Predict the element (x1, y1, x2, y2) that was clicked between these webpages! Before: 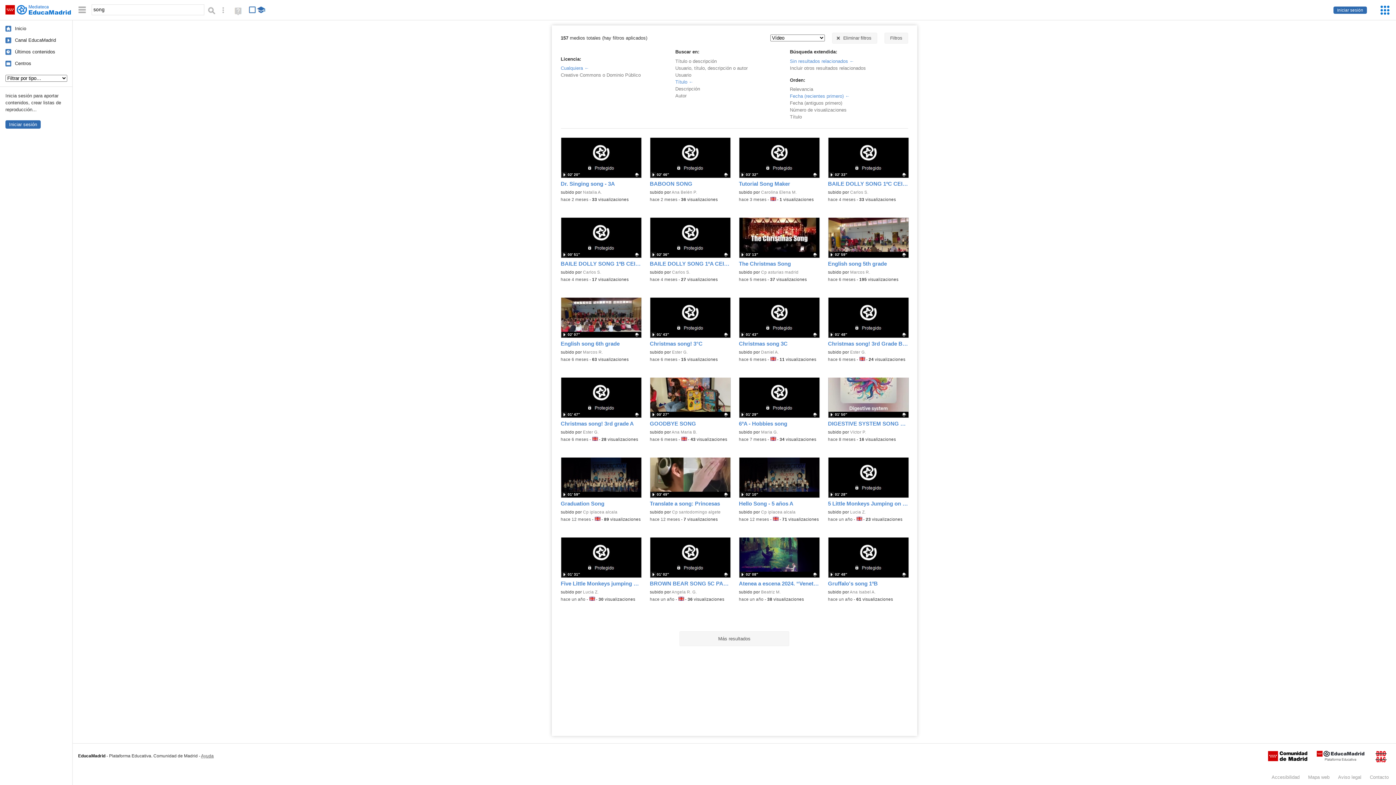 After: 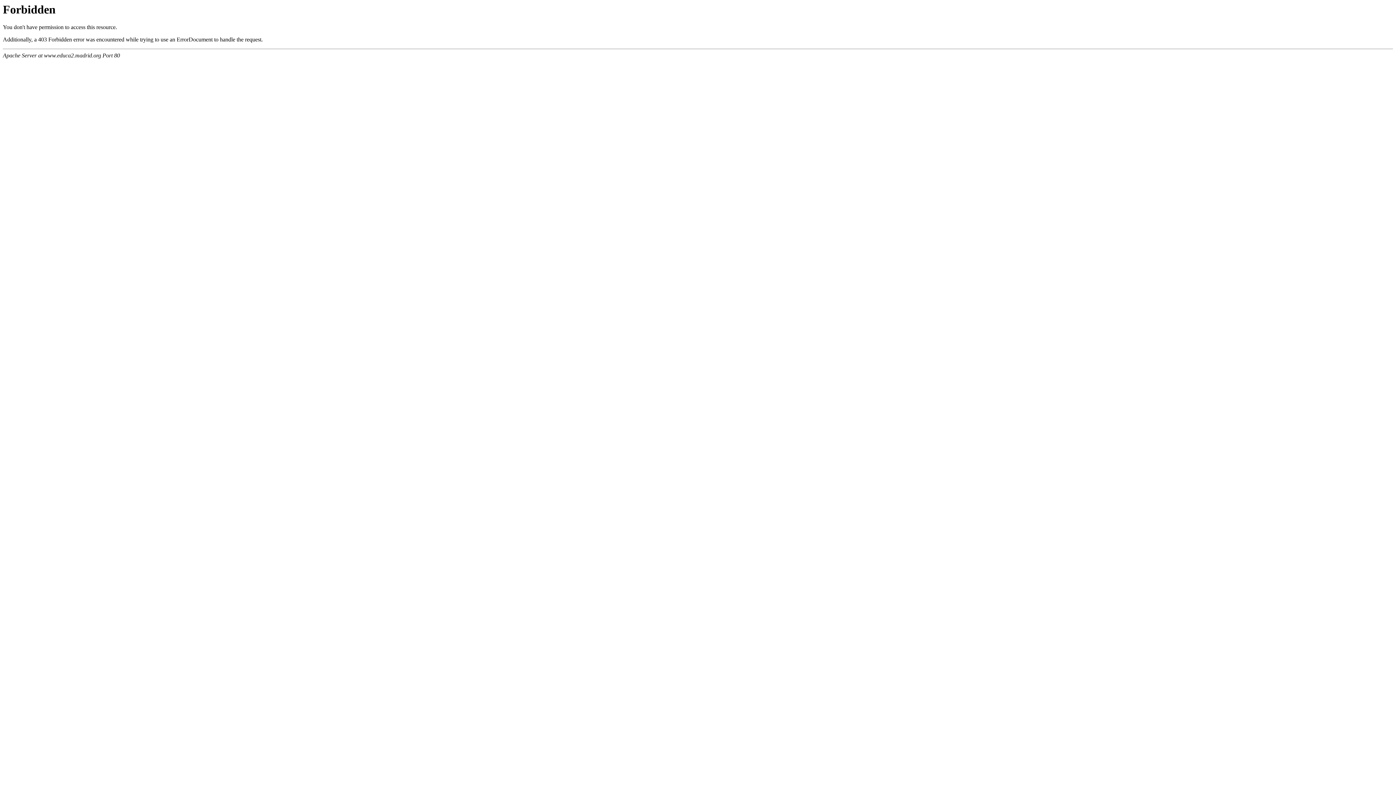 Action: bbox: (1317, 749, 1364, 768)